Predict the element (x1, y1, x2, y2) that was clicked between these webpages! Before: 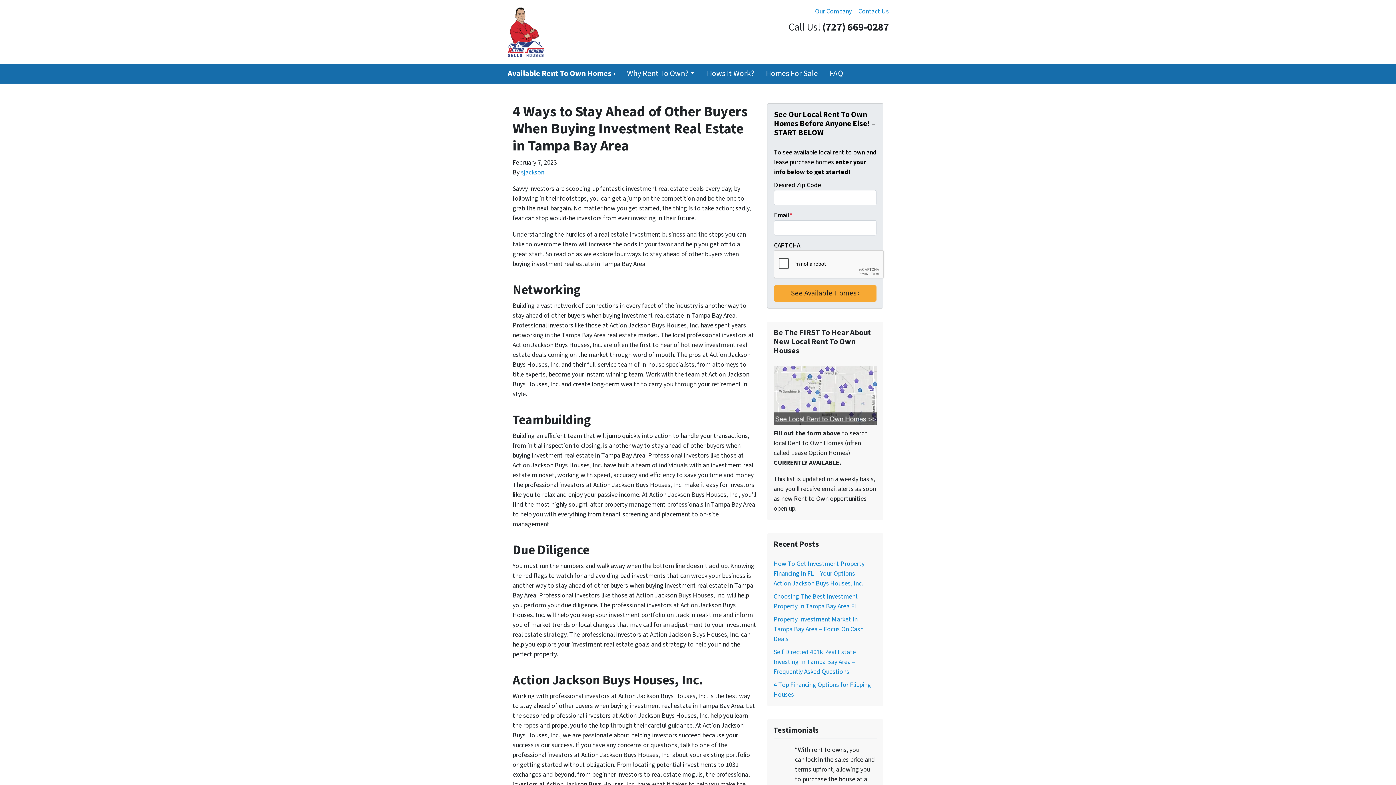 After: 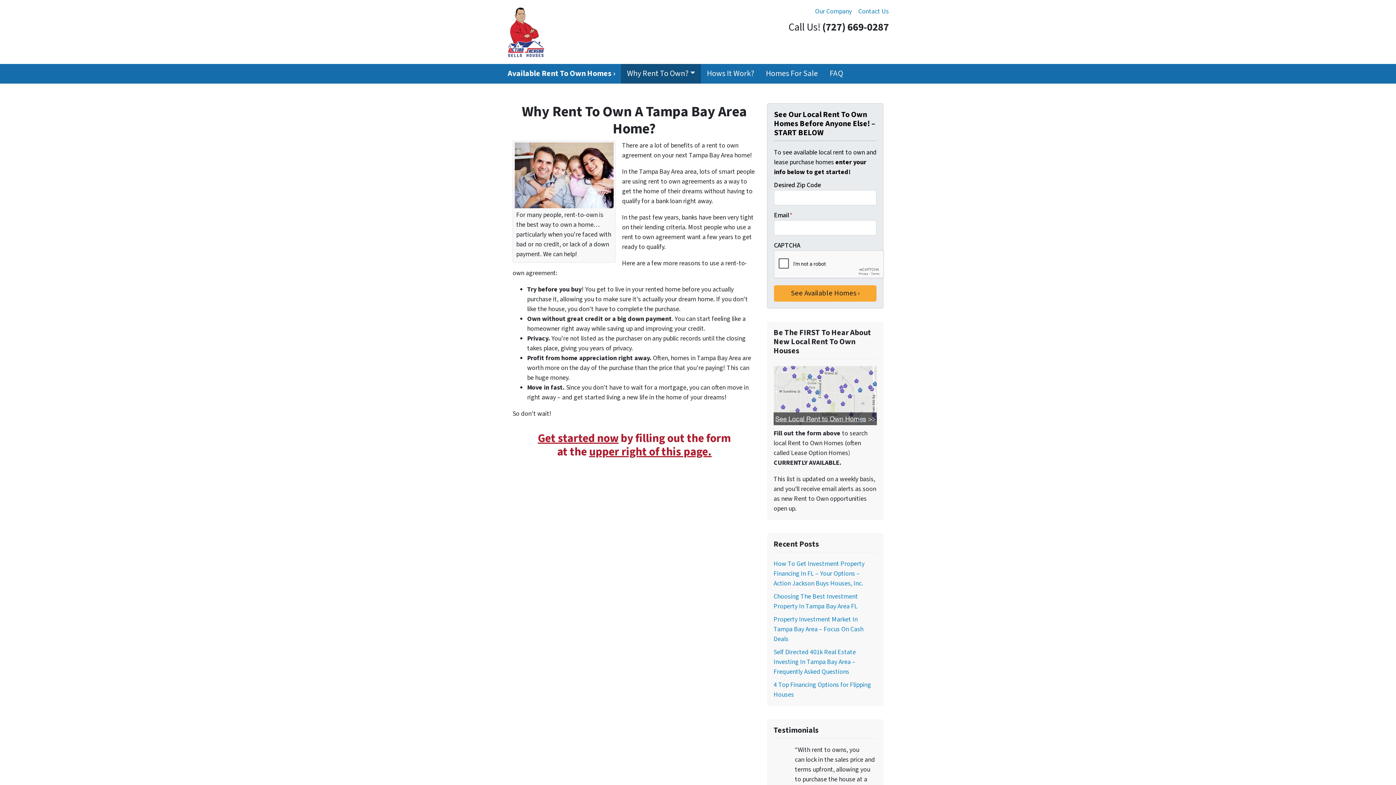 Action: label: Why Rent To Own? bbox: (621, 64, 701, 83)